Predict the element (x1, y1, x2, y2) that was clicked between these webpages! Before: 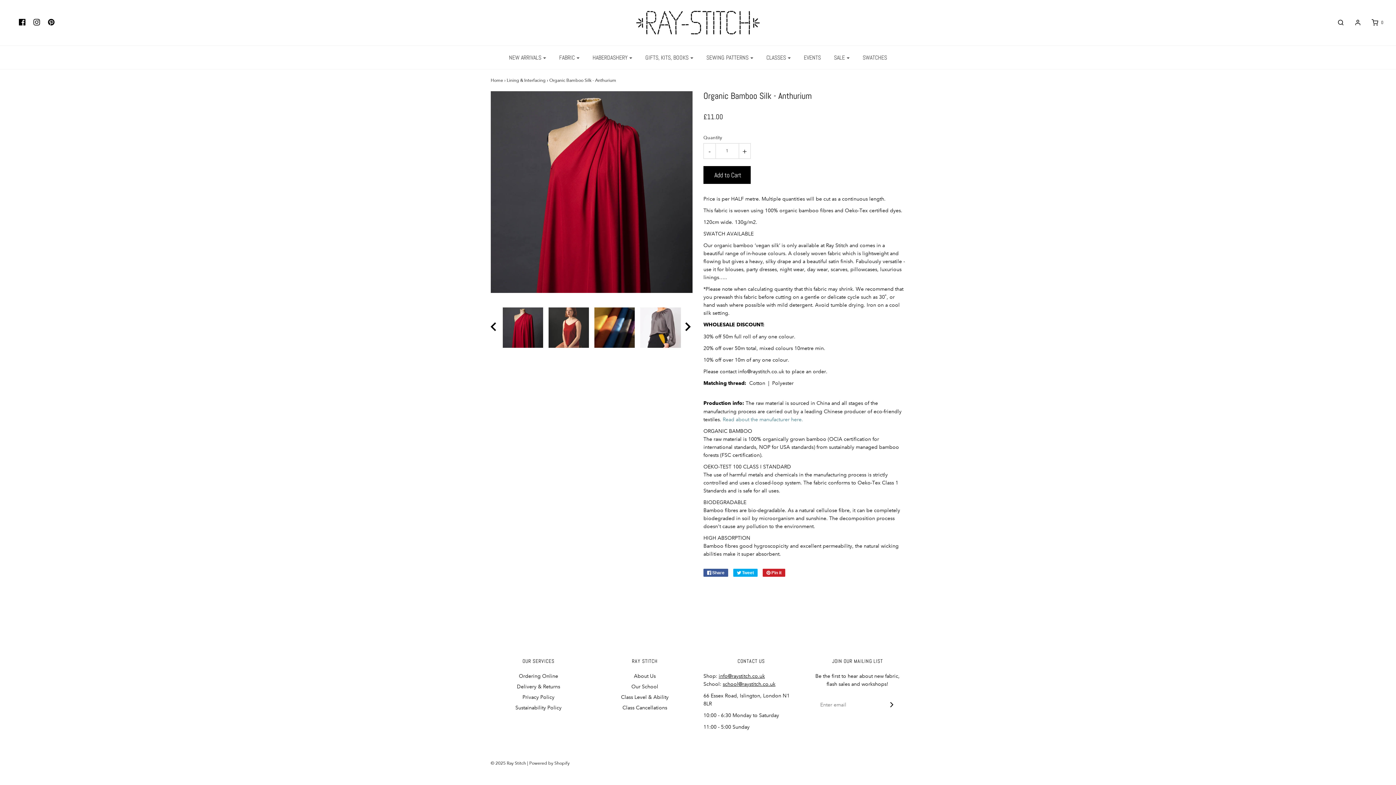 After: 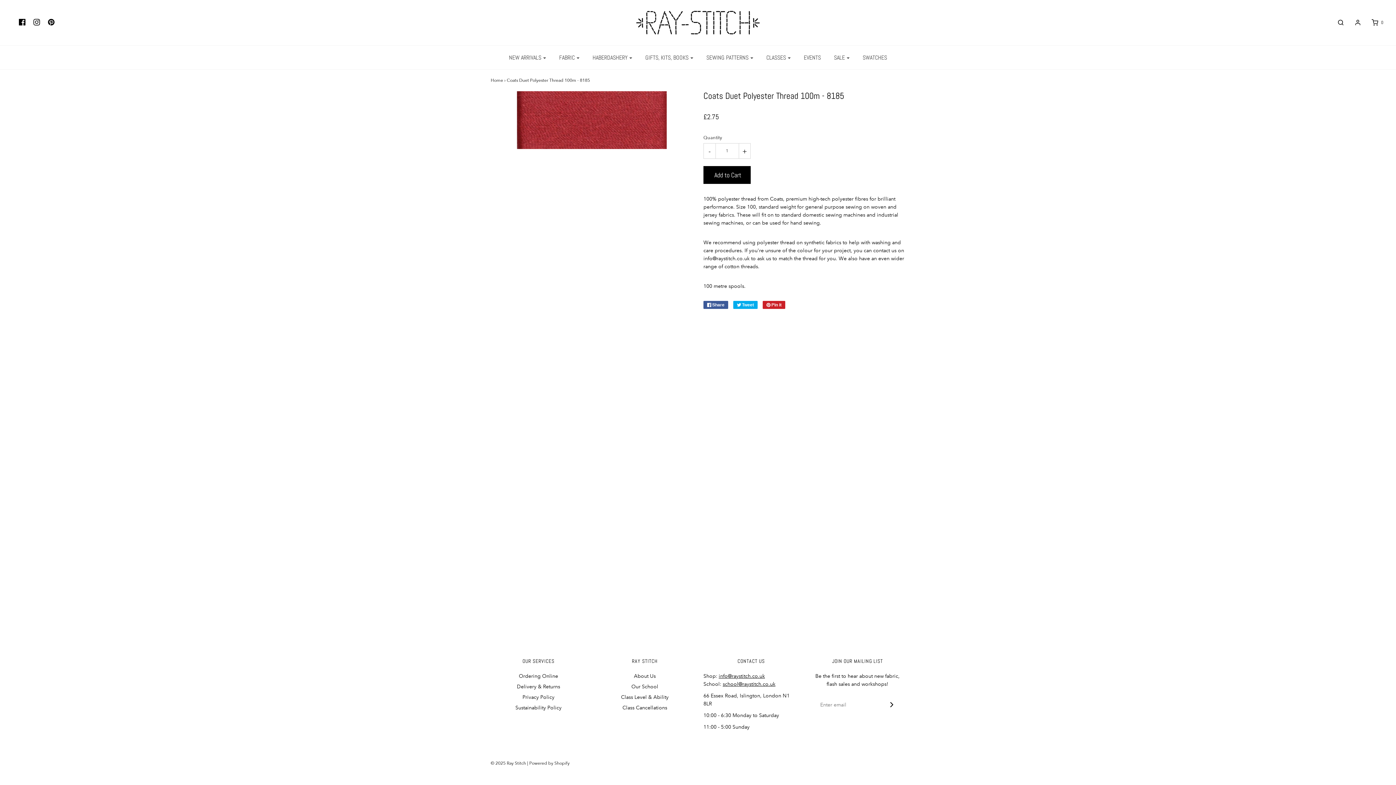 Action: label: Polyester bbox: (772, 380, 793, 386)